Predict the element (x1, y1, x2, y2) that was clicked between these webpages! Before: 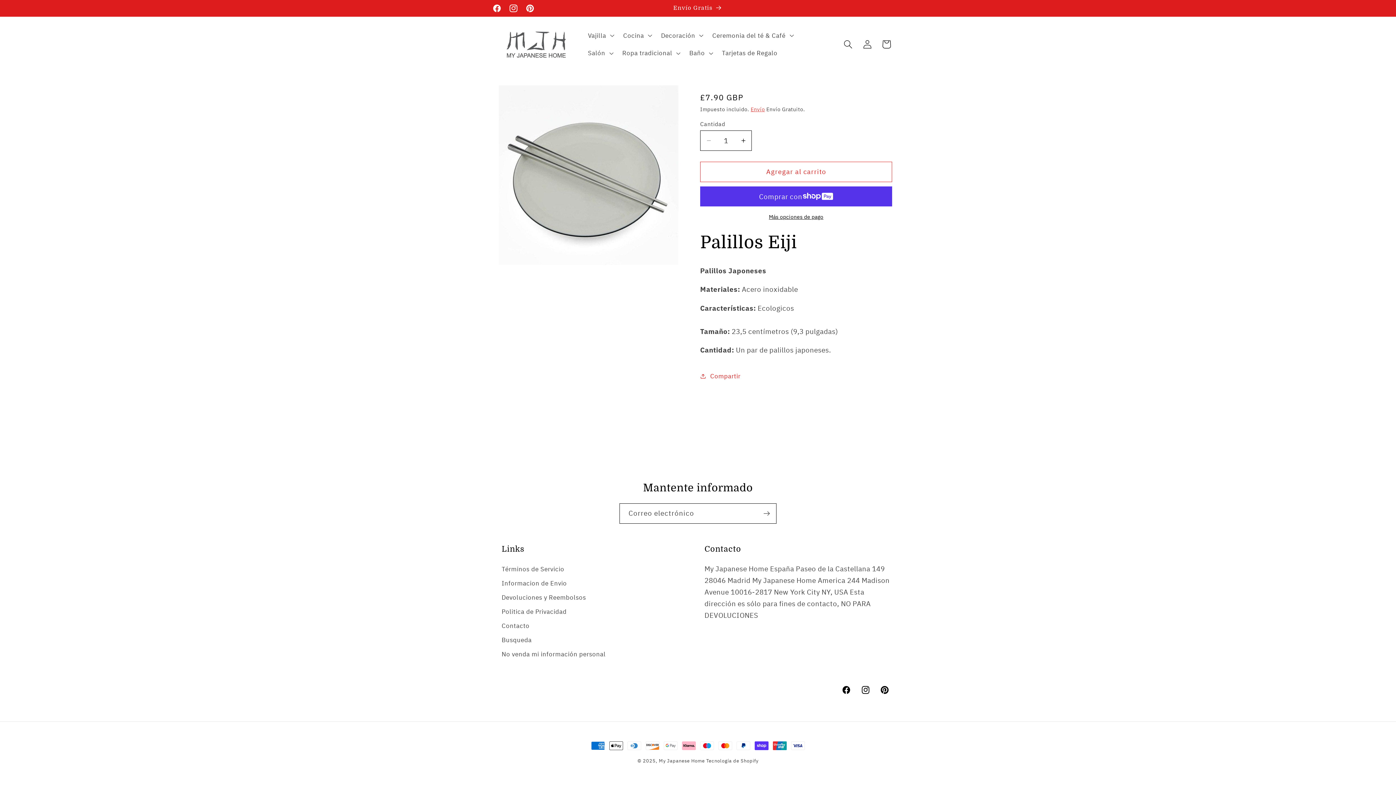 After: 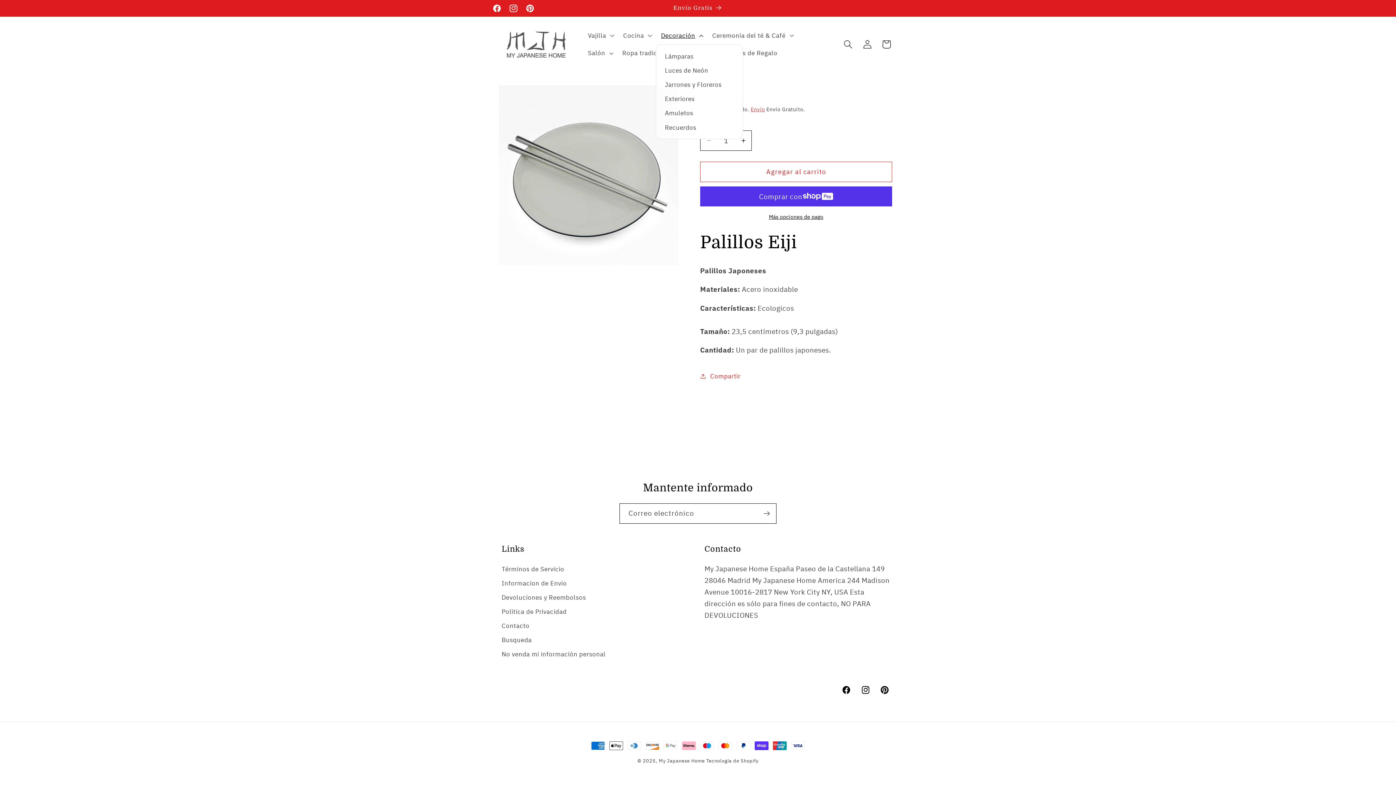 Action: bbox: (655, 26, 707, 44) label: Decoración